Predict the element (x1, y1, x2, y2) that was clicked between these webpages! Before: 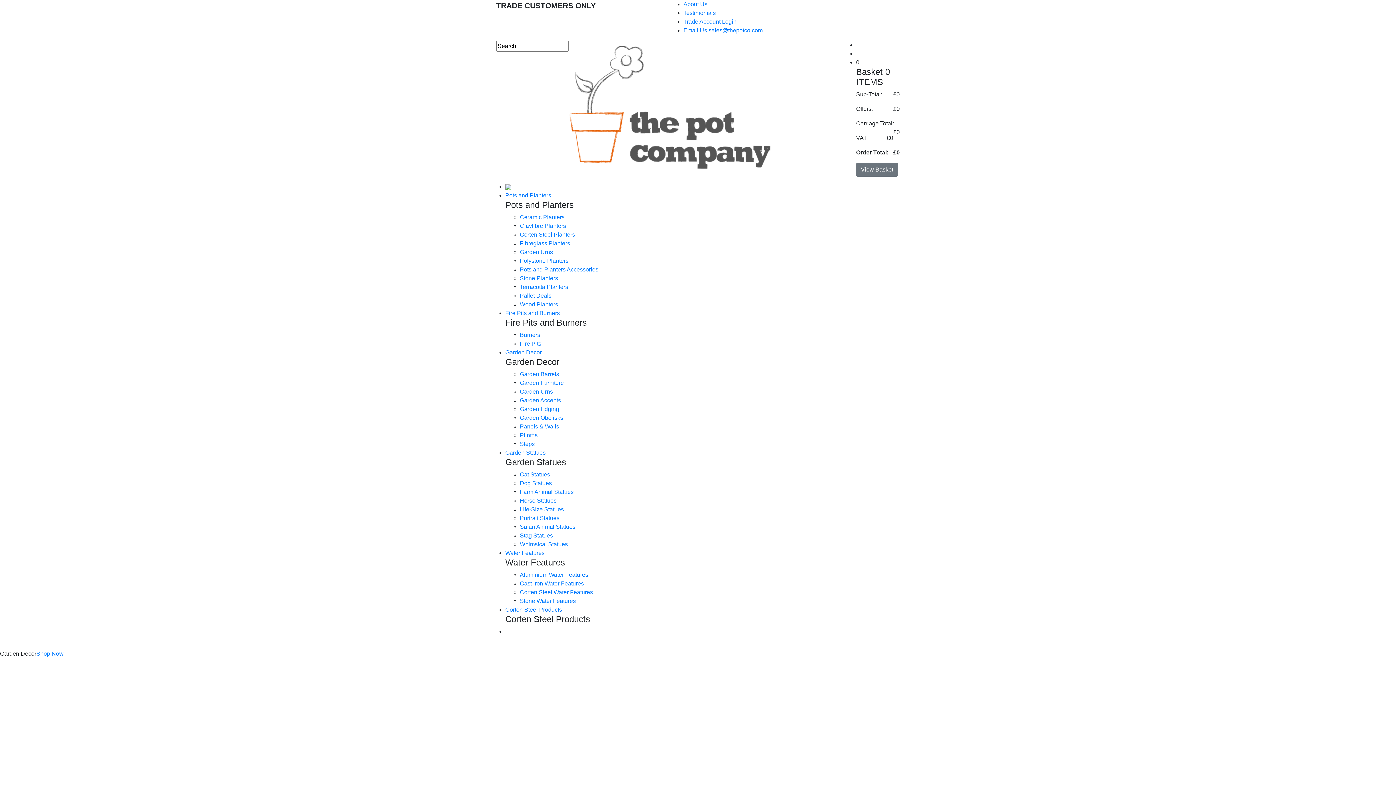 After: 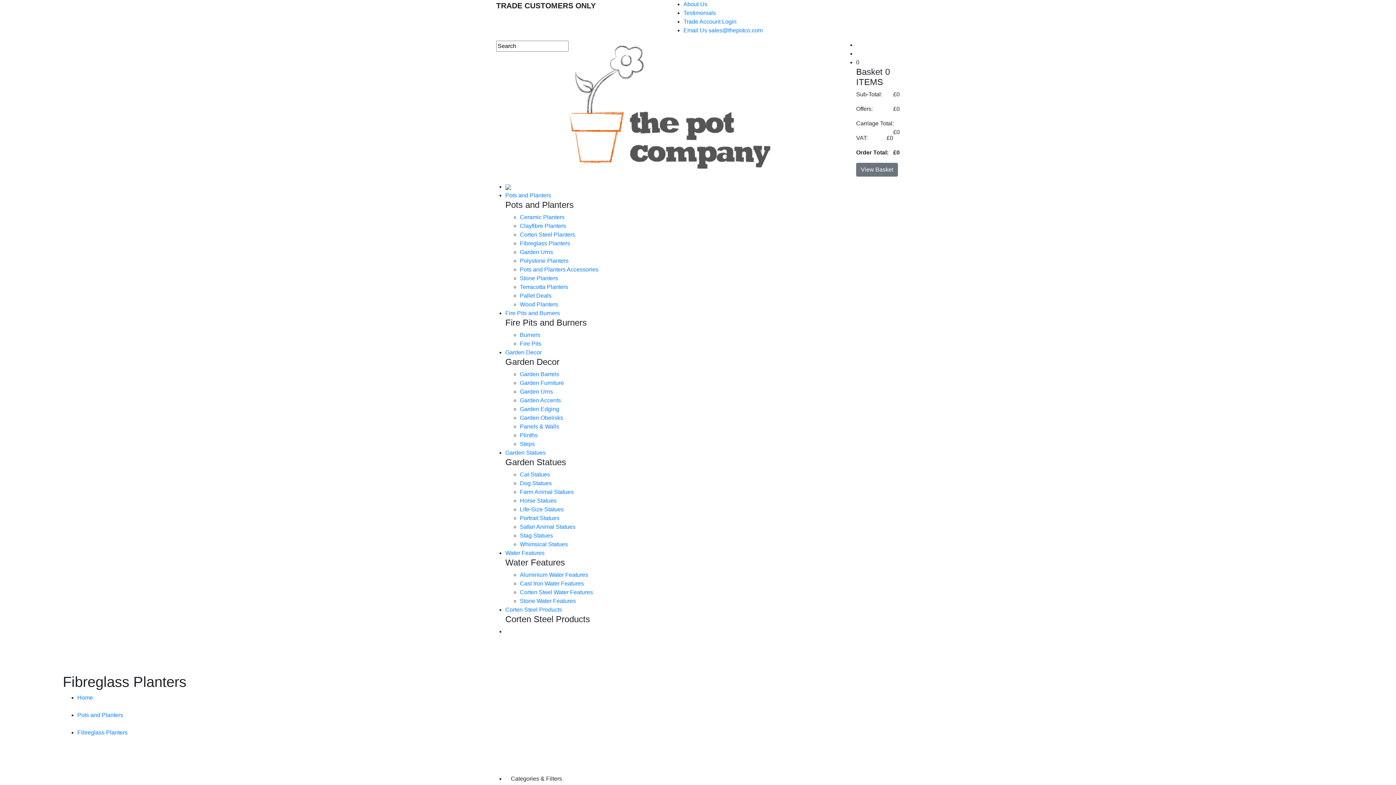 Action: label: Fibreglass Planters bbox: (520, 240, 570, 246)